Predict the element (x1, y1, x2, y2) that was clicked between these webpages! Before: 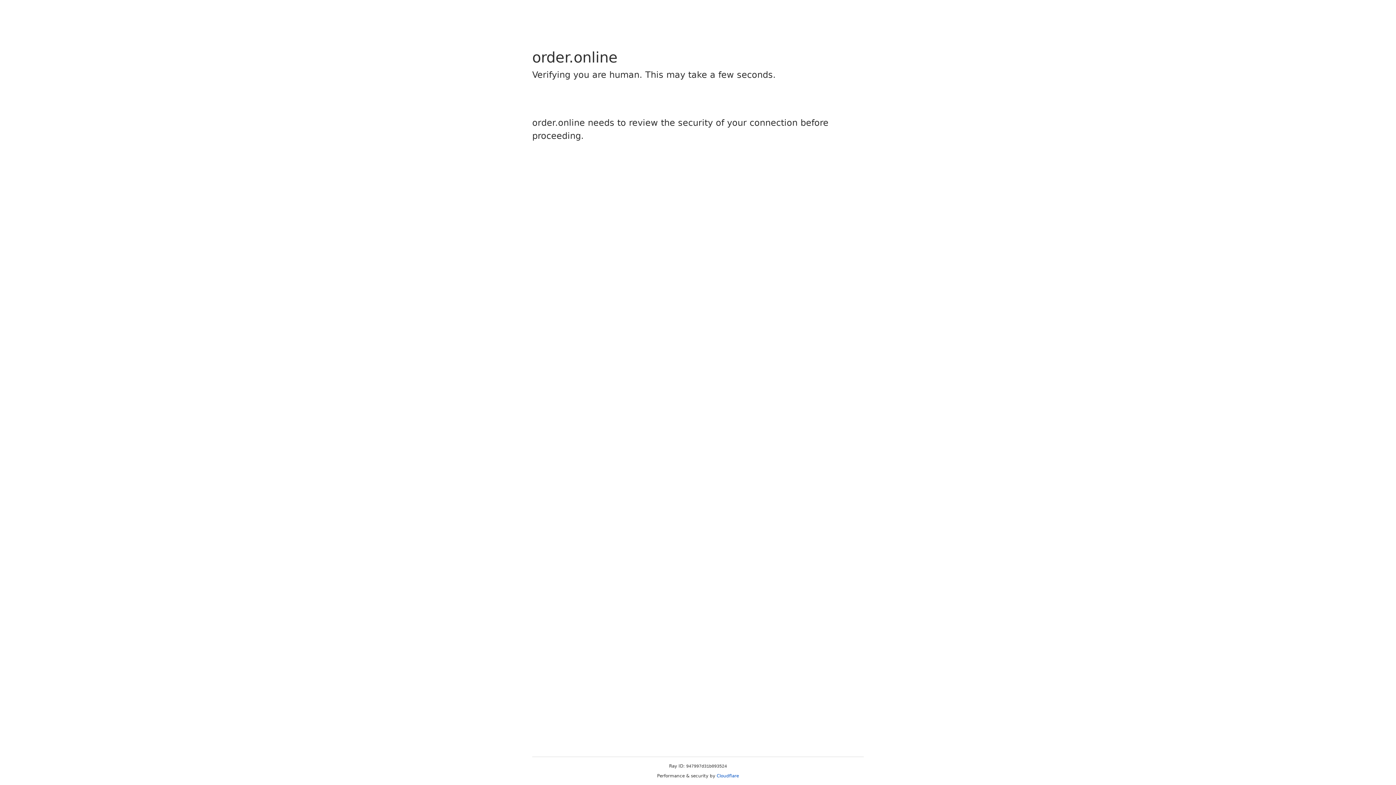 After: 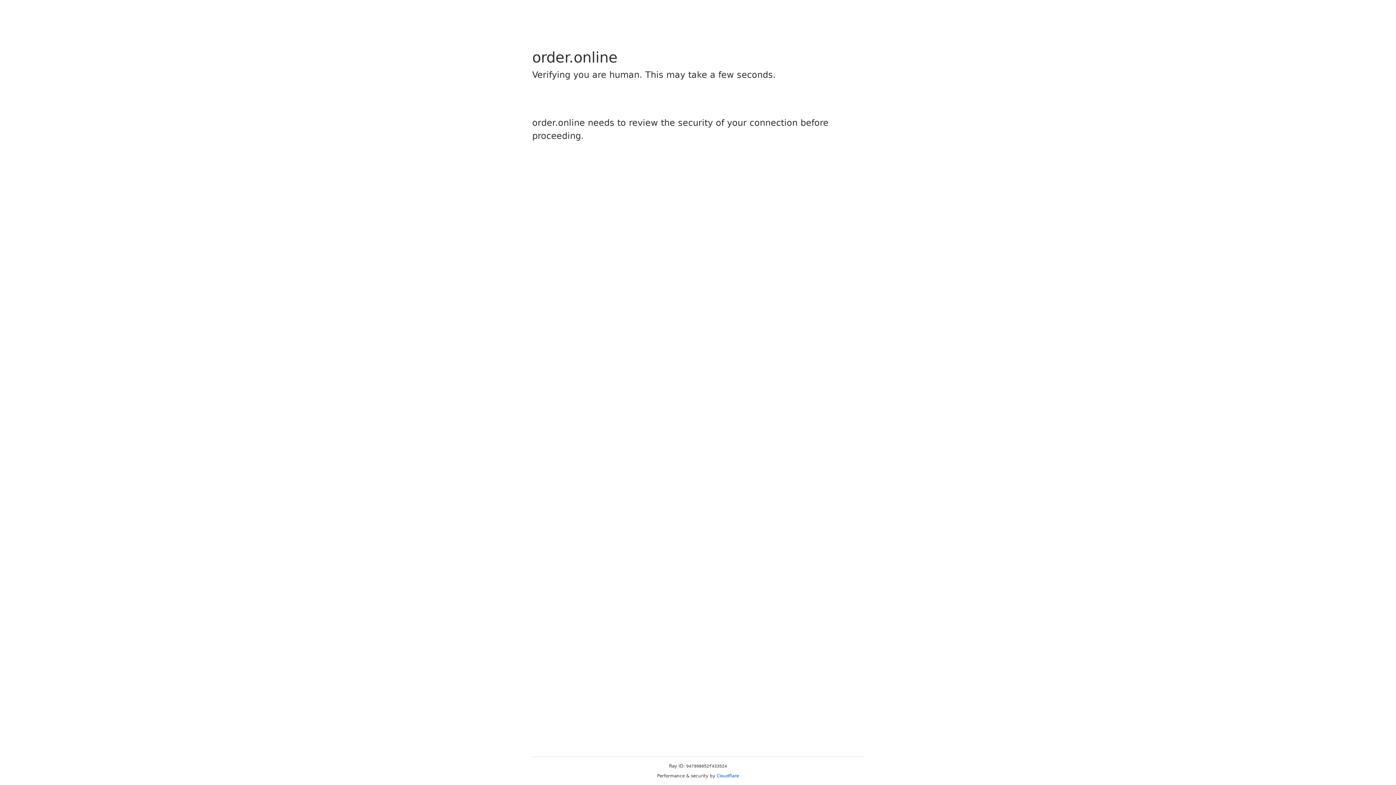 Action: bbox: (716, 773, 739, 778) label: Cloudflare